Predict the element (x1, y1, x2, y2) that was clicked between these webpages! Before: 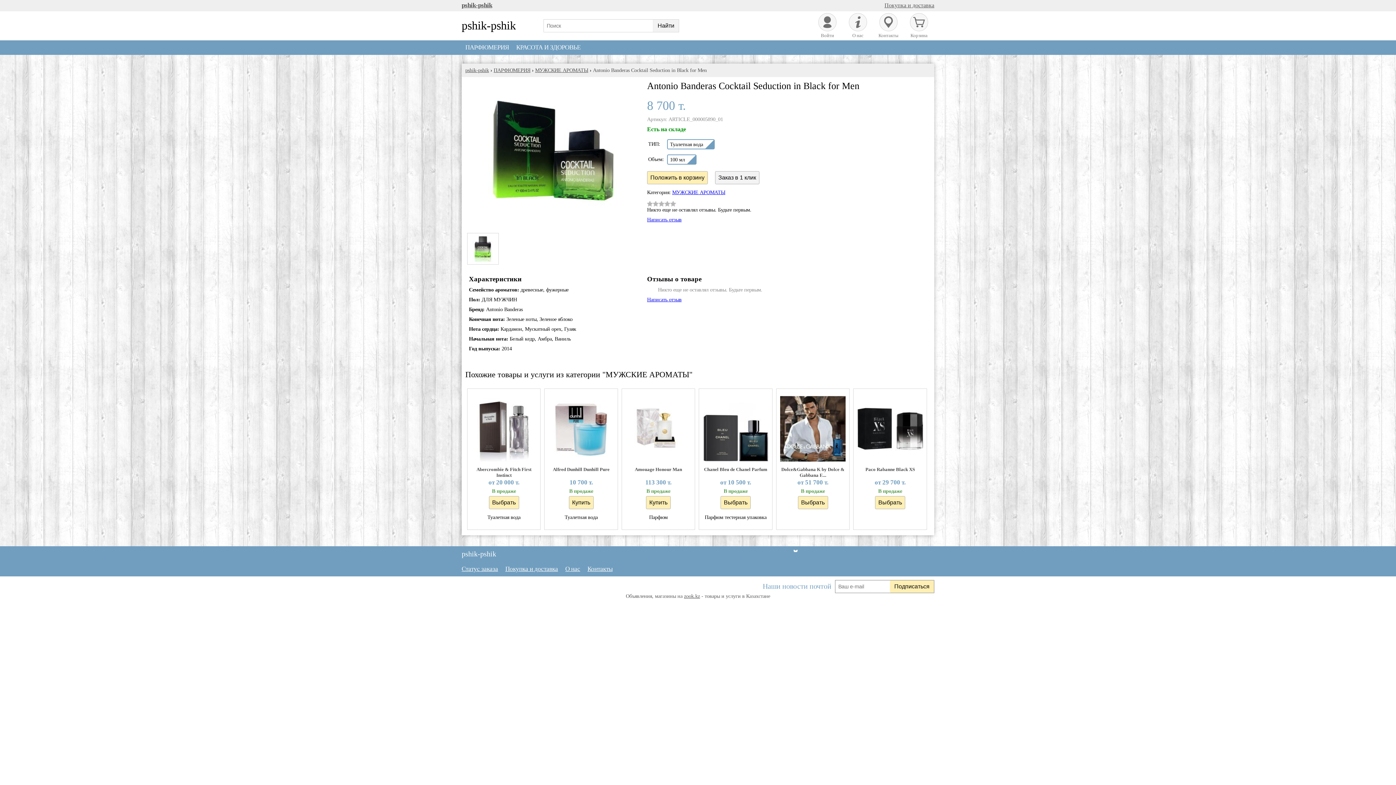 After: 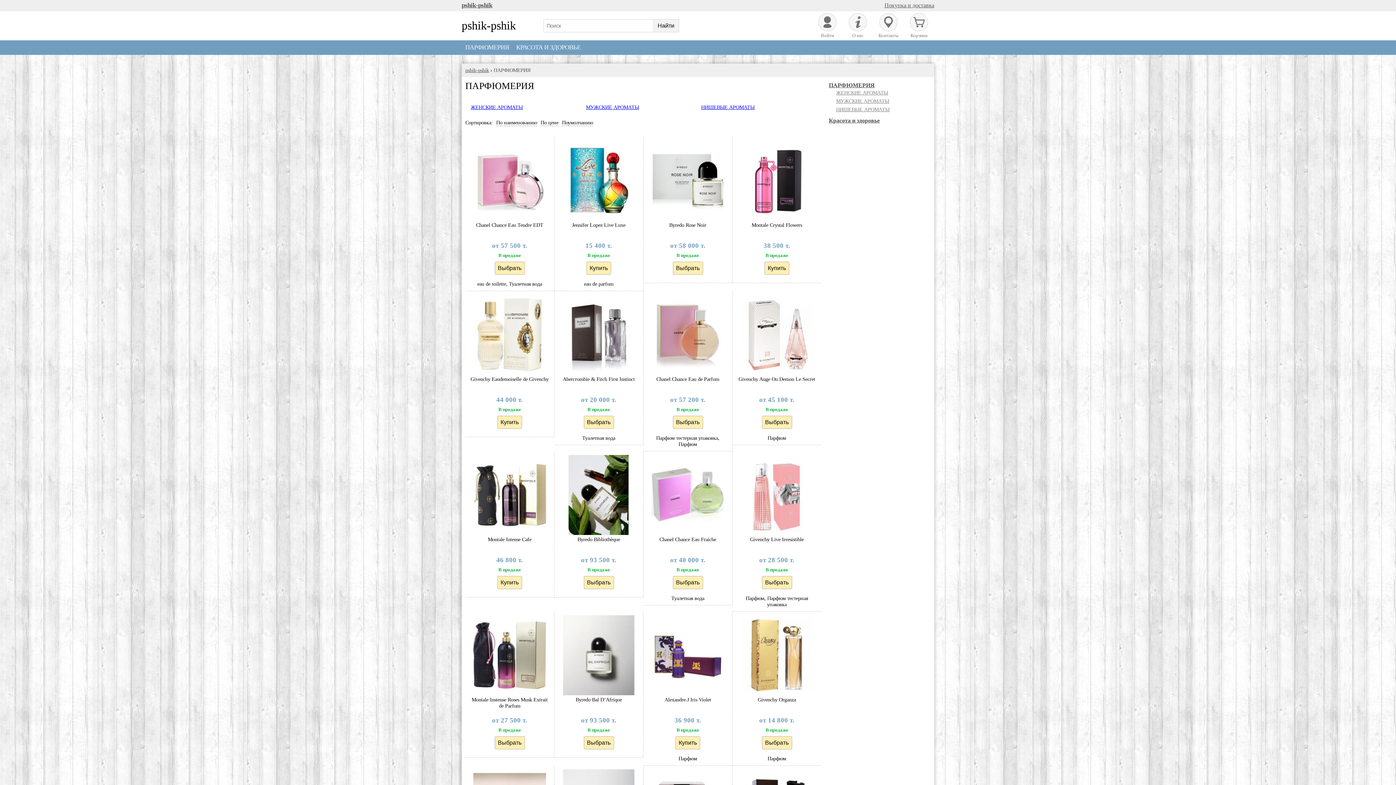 Action: label: ПАРФЮМЕРИЯ bbox: (461, 40, 512, 54)